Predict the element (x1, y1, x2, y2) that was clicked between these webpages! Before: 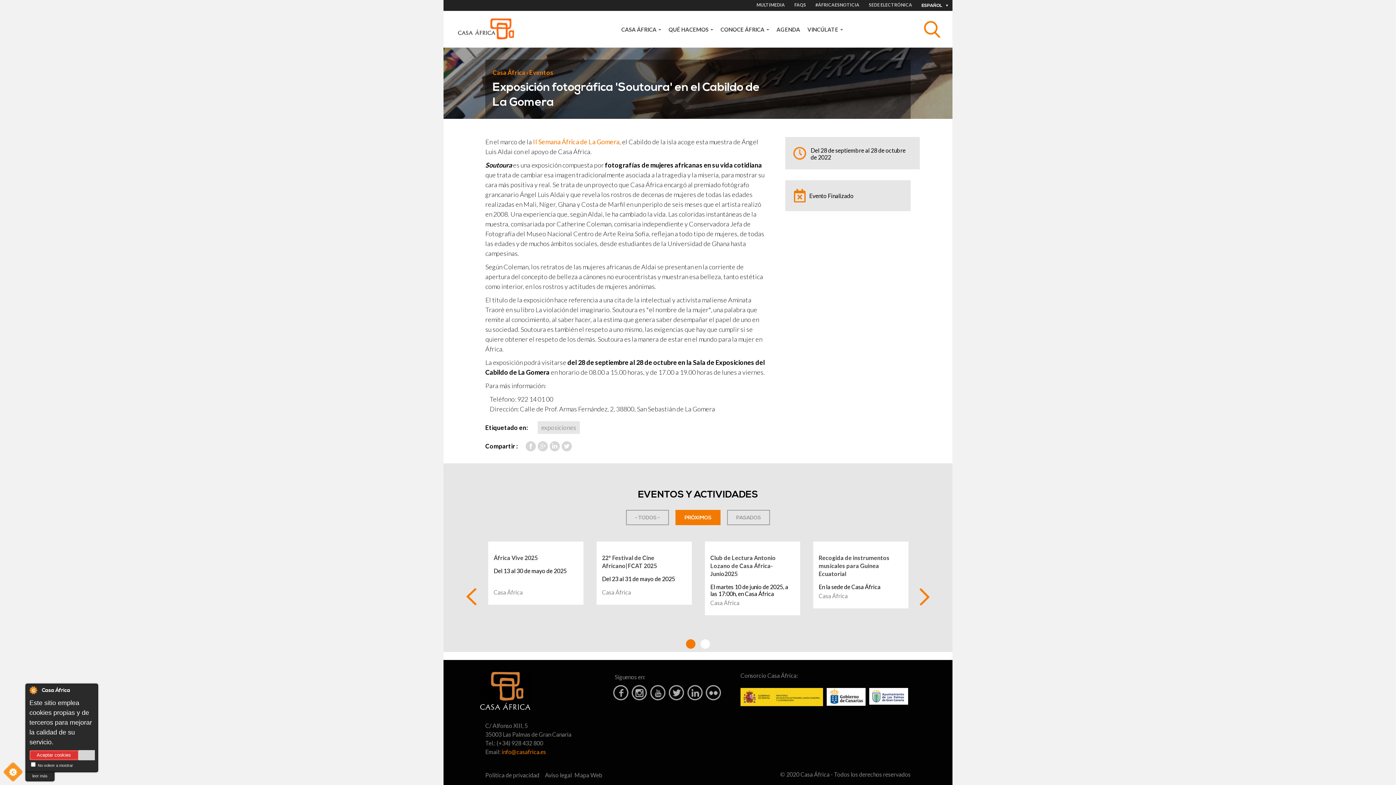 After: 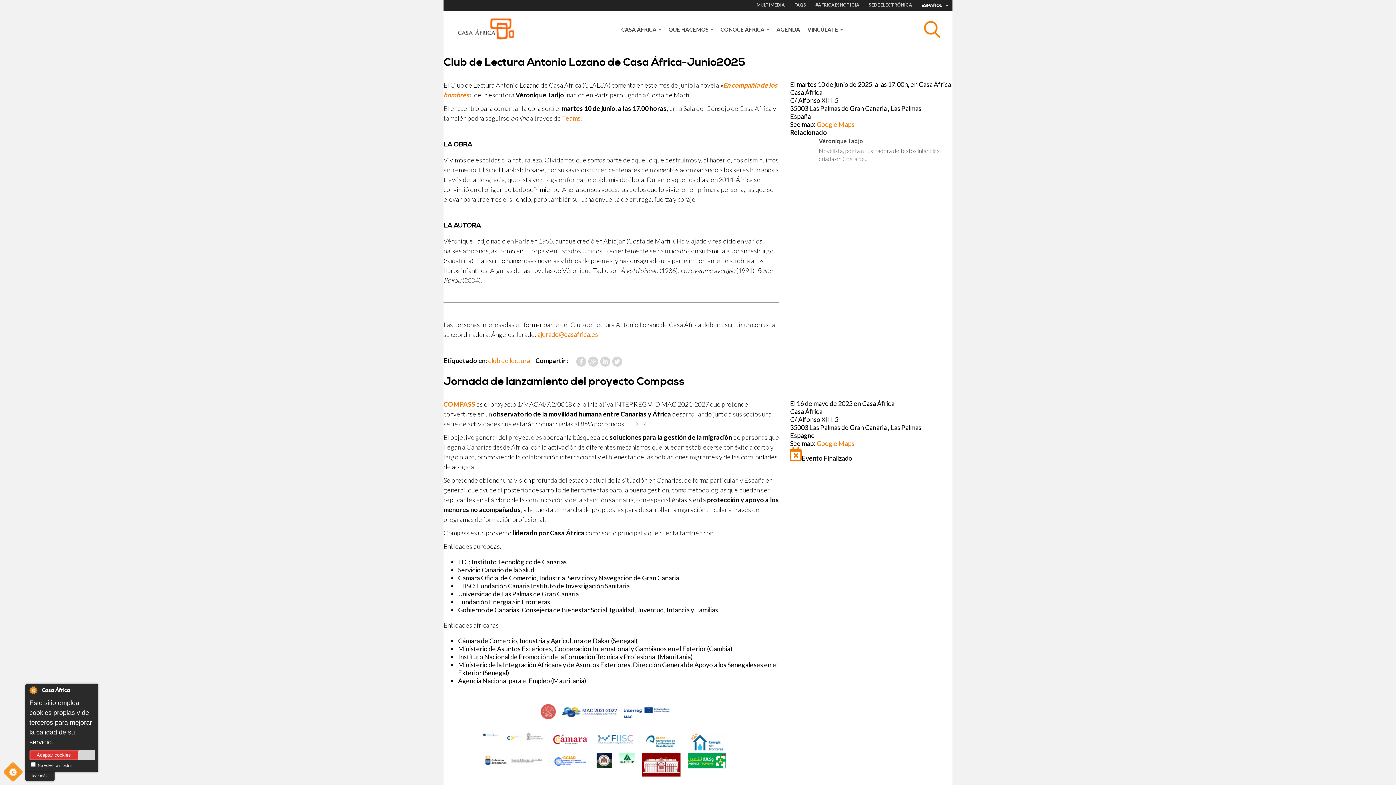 Action: bbox: (710, 599, 739, 606) label: Casa África